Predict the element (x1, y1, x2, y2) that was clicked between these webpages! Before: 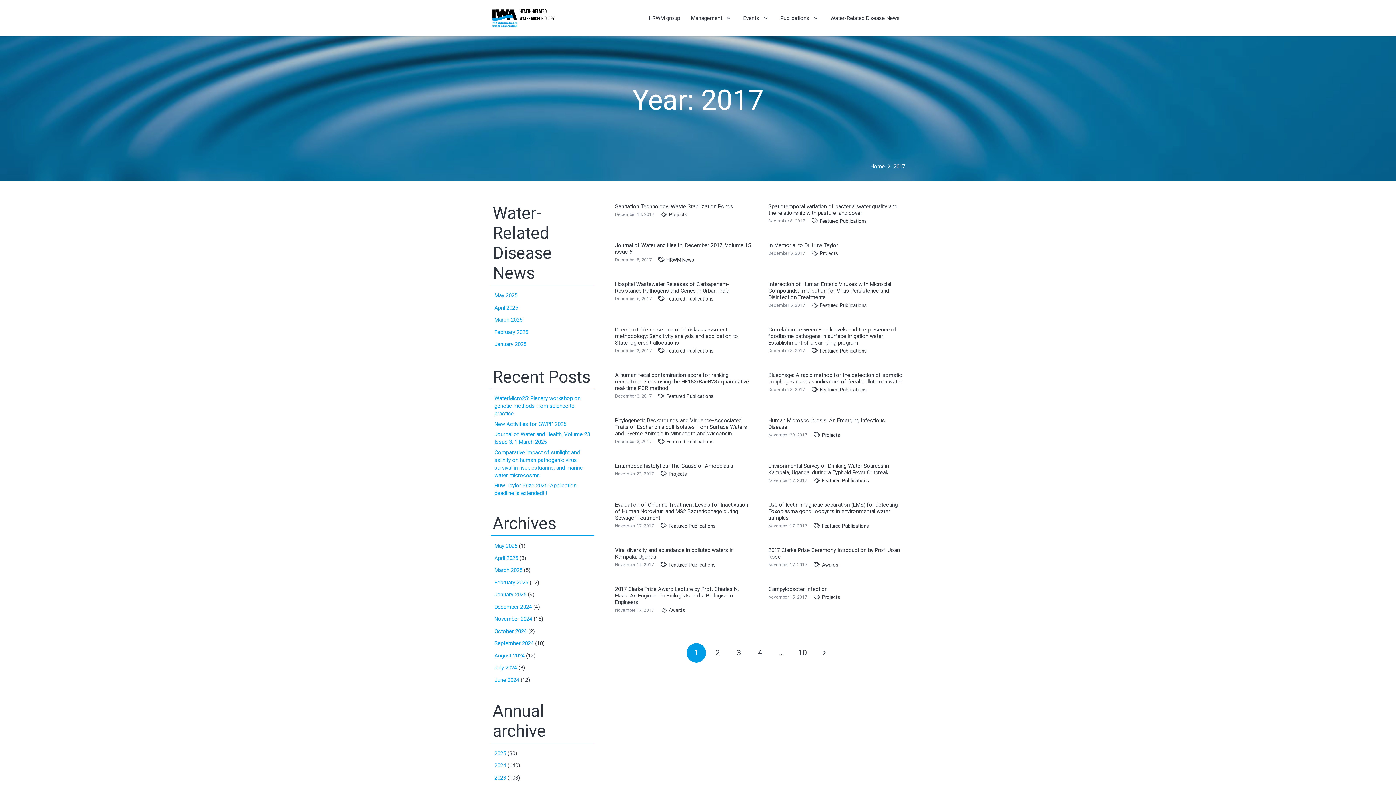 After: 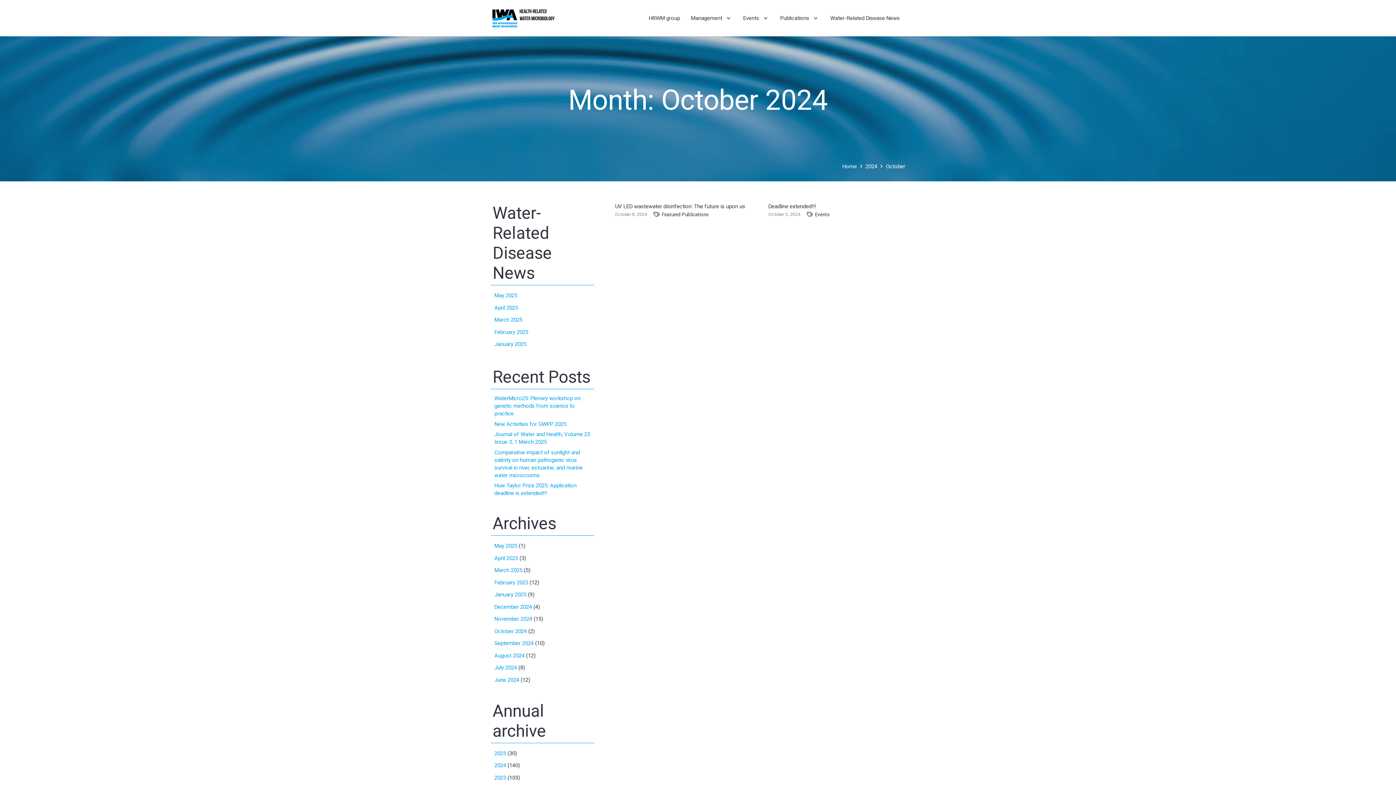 Action: label: October 2024 bbox: (494, 628, 526, 634)